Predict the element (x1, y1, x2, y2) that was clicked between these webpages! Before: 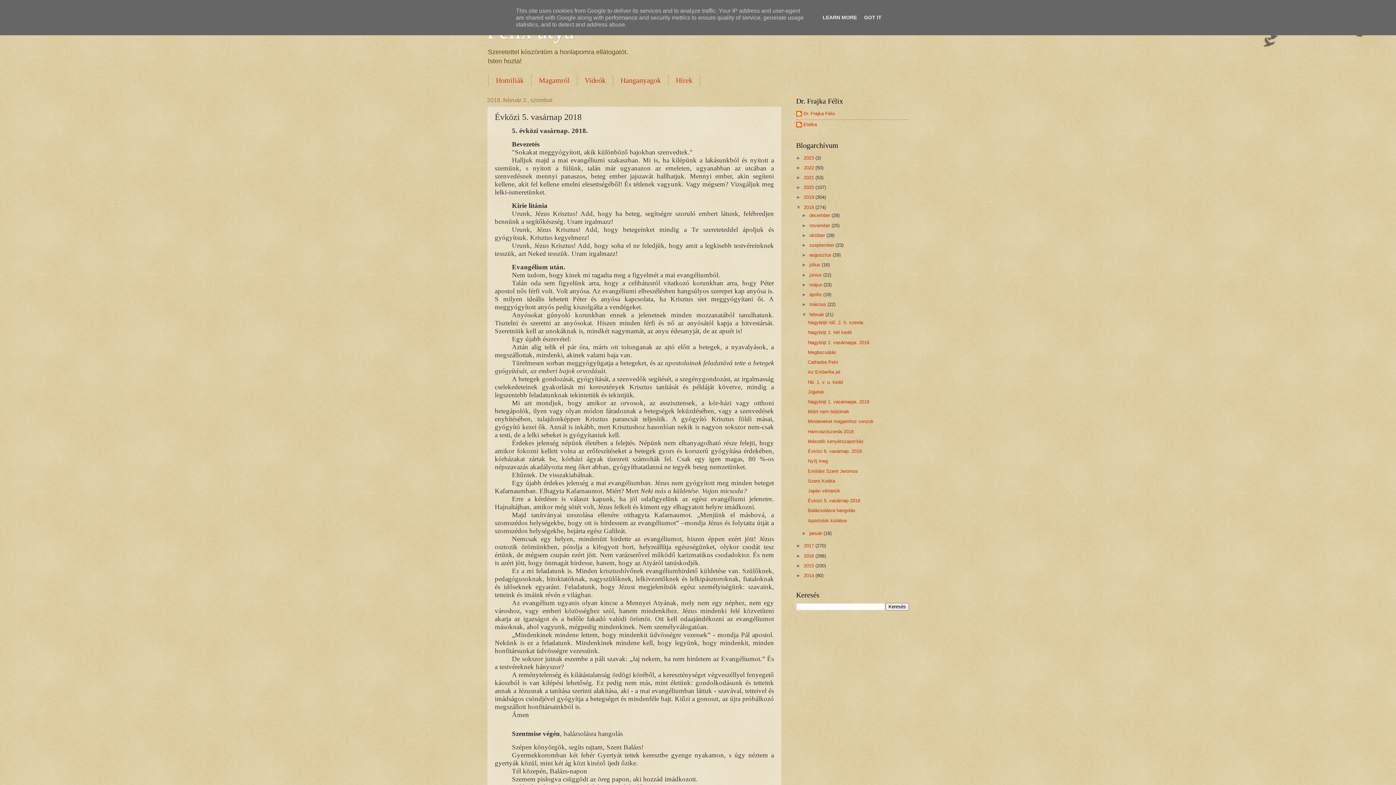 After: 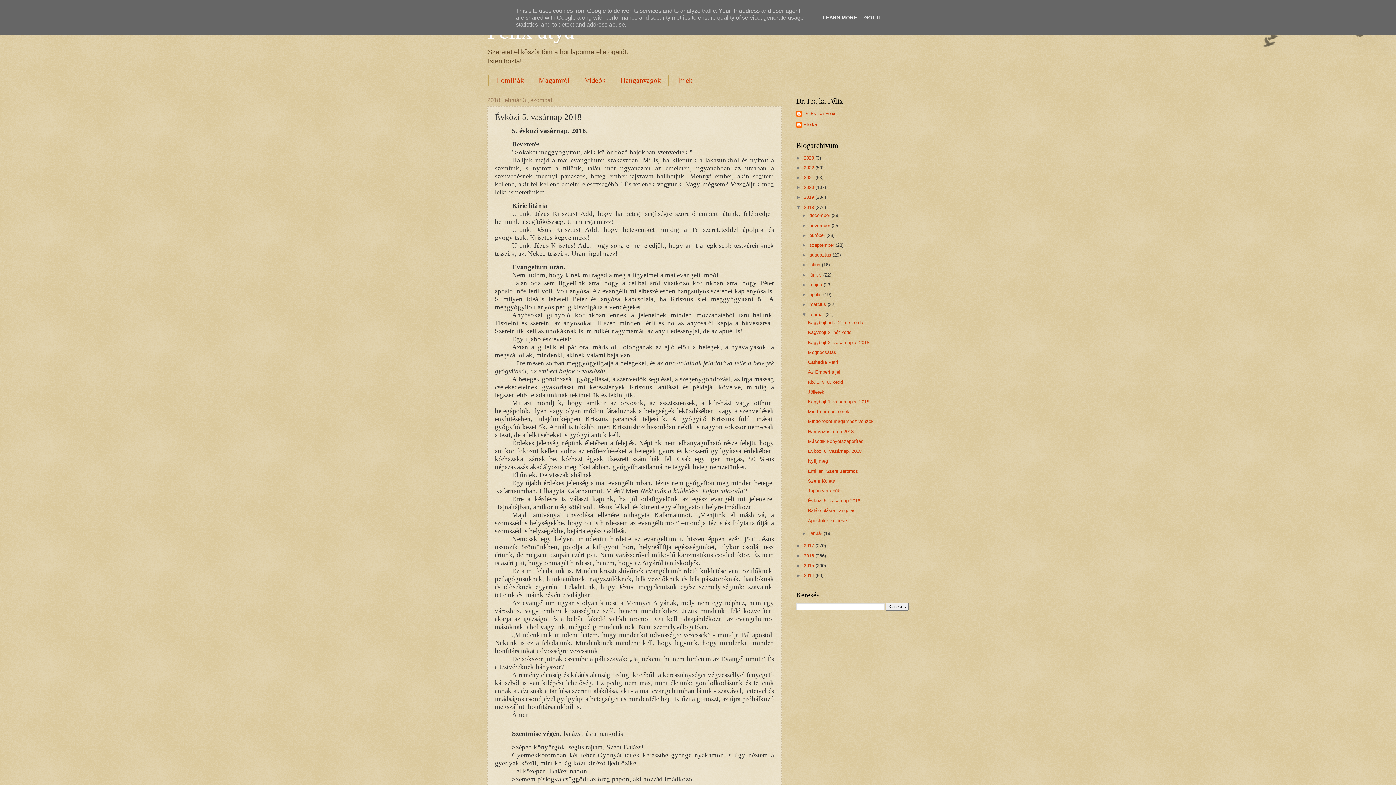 Action: bbox: (808, 498, 860, 503) label: Évközi 5. vasárnap 2018